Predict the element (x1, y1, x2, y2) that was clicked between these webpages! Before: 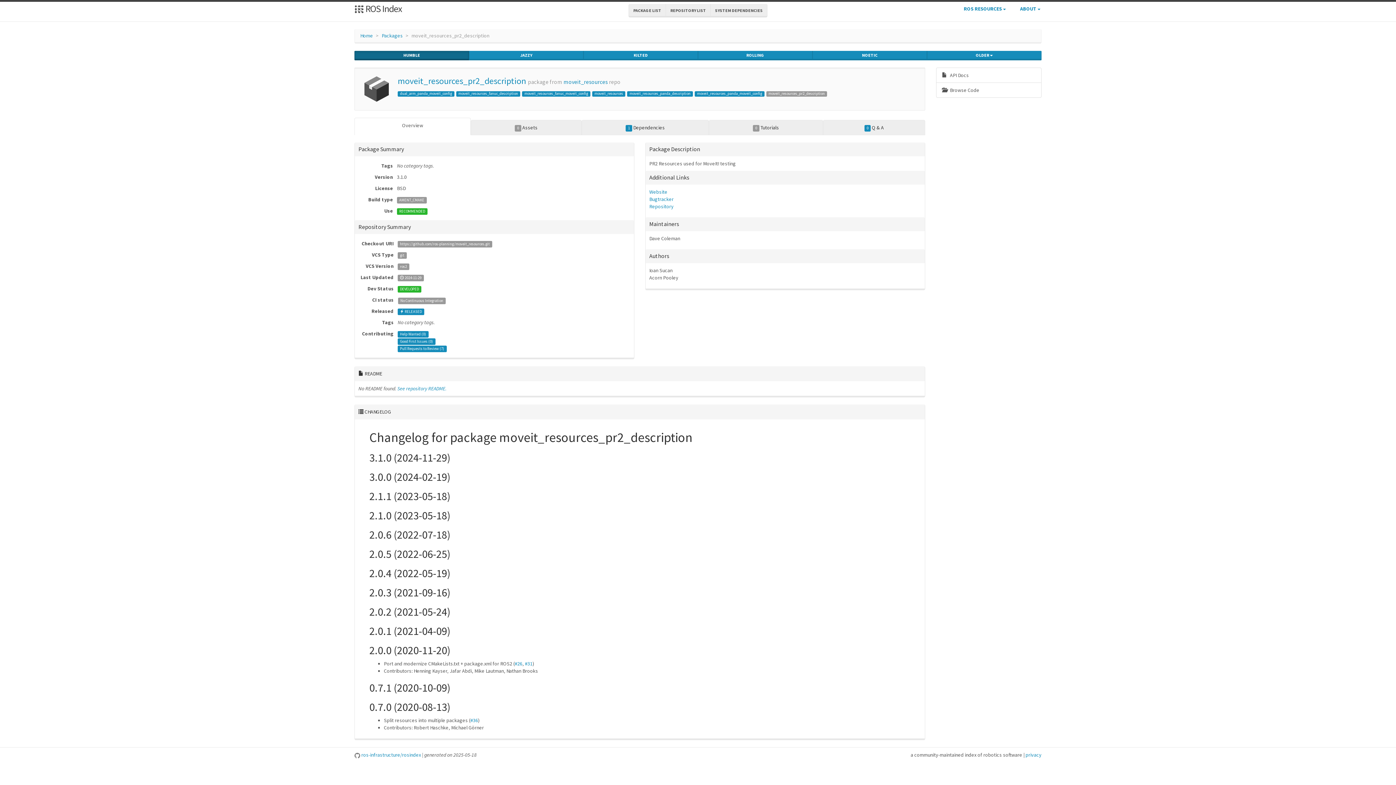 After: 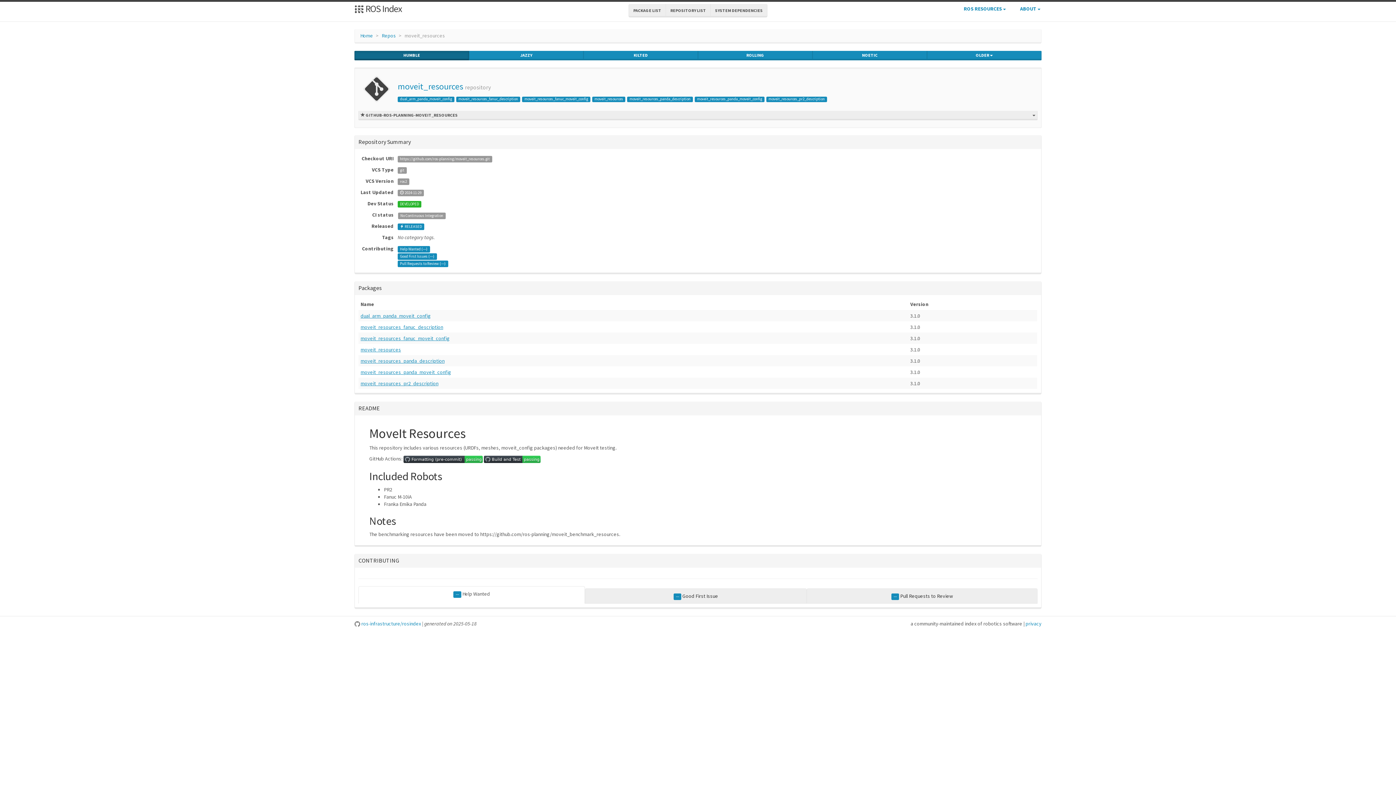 Action: label: moveit_resources bbox: (563, 78, 608, 85)